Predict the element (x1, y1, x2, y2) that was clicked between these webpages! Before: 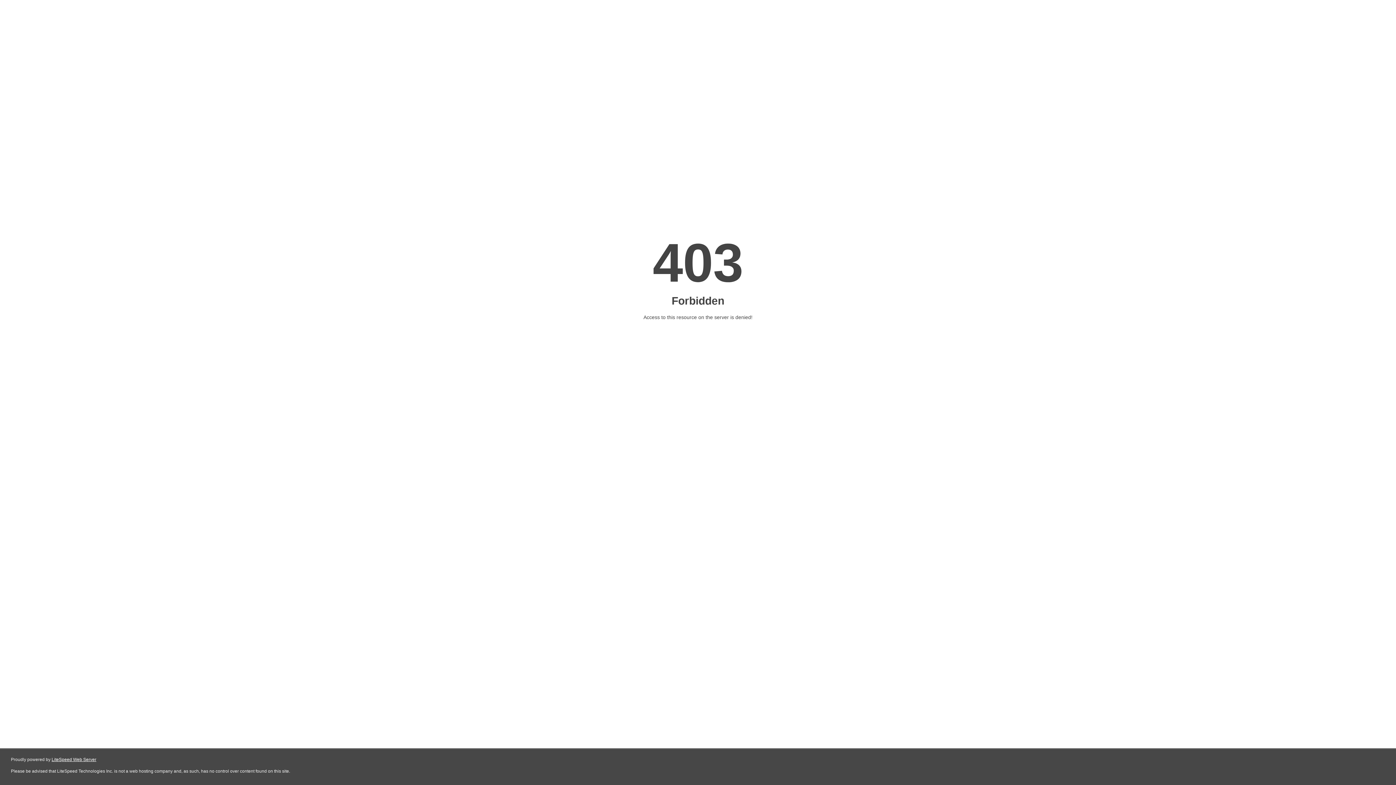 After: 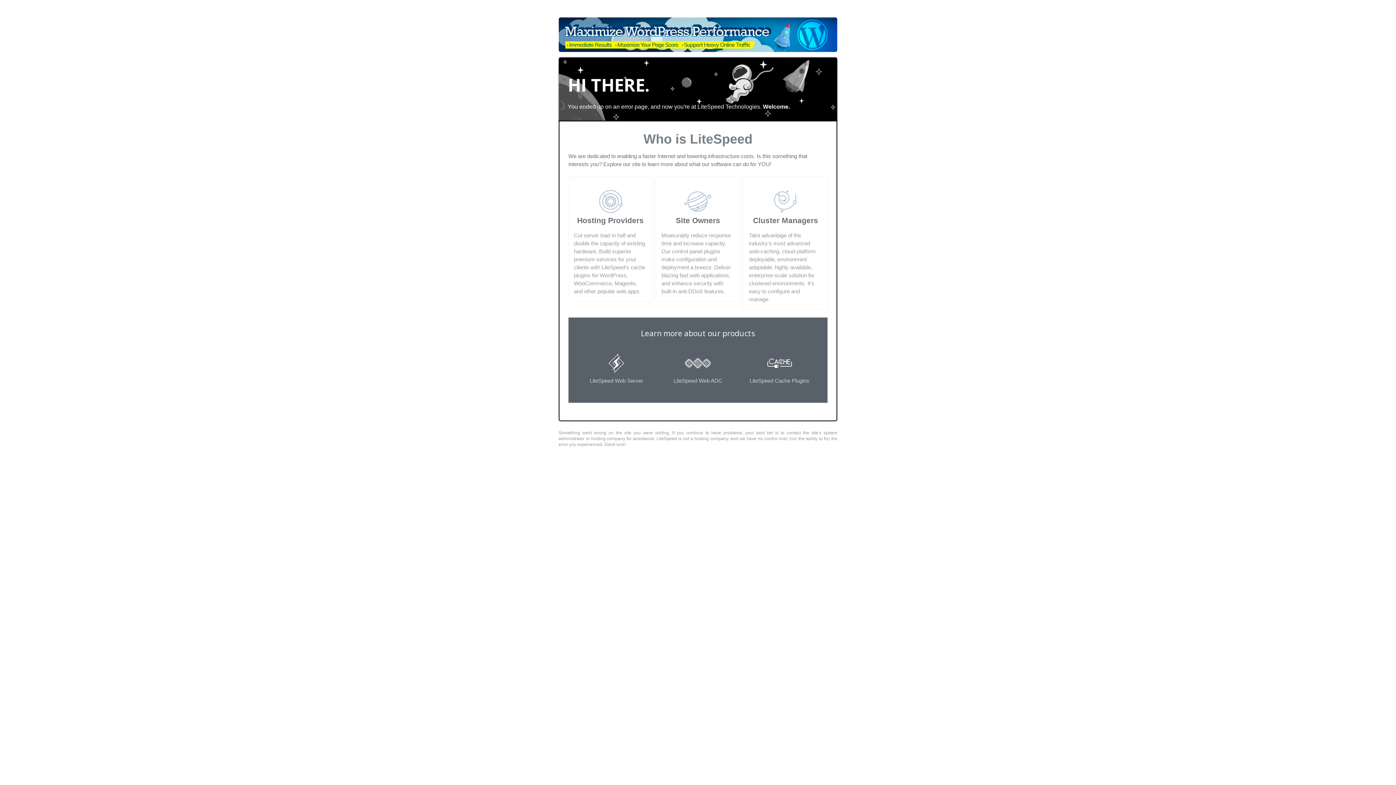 Action: bbox: (51, 757, 96, 762) label: LiteSpeed Web Server